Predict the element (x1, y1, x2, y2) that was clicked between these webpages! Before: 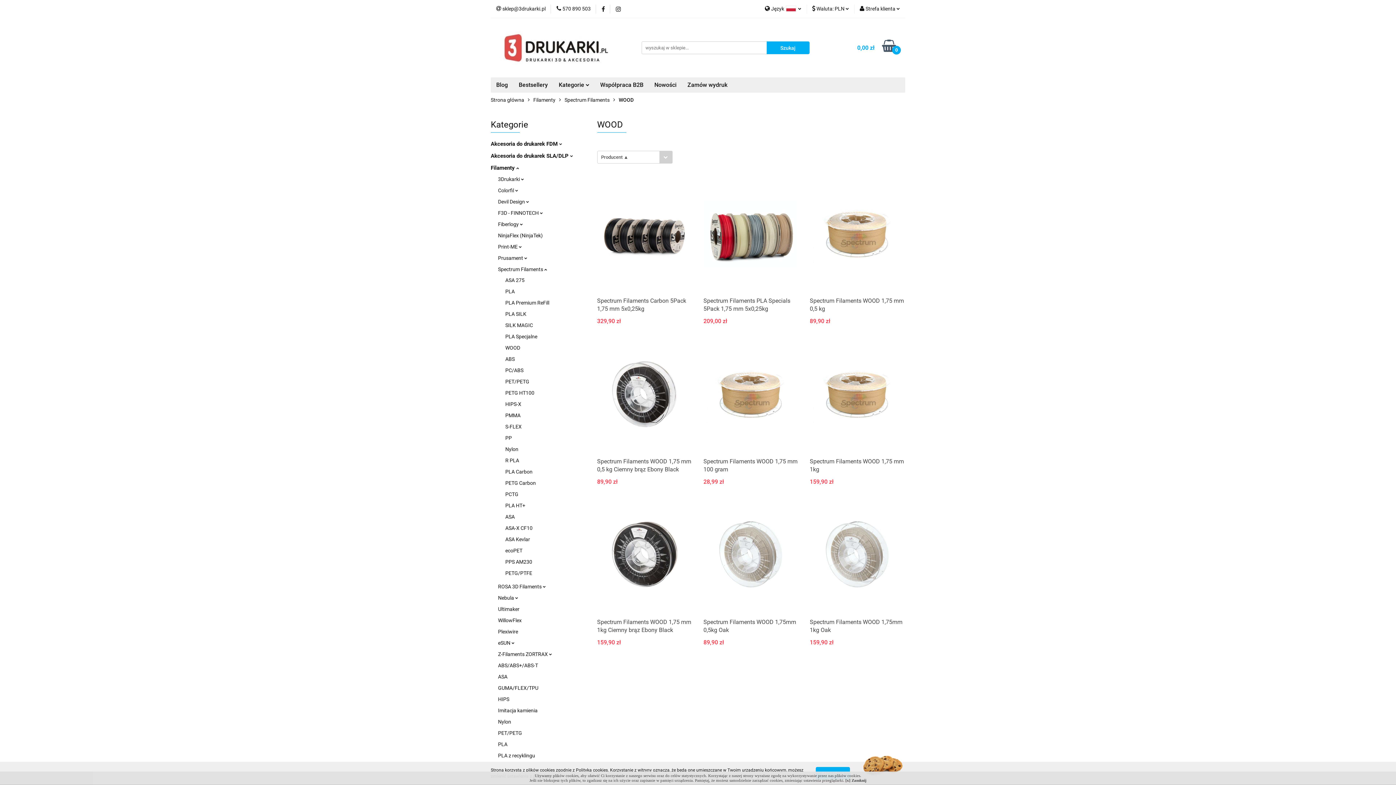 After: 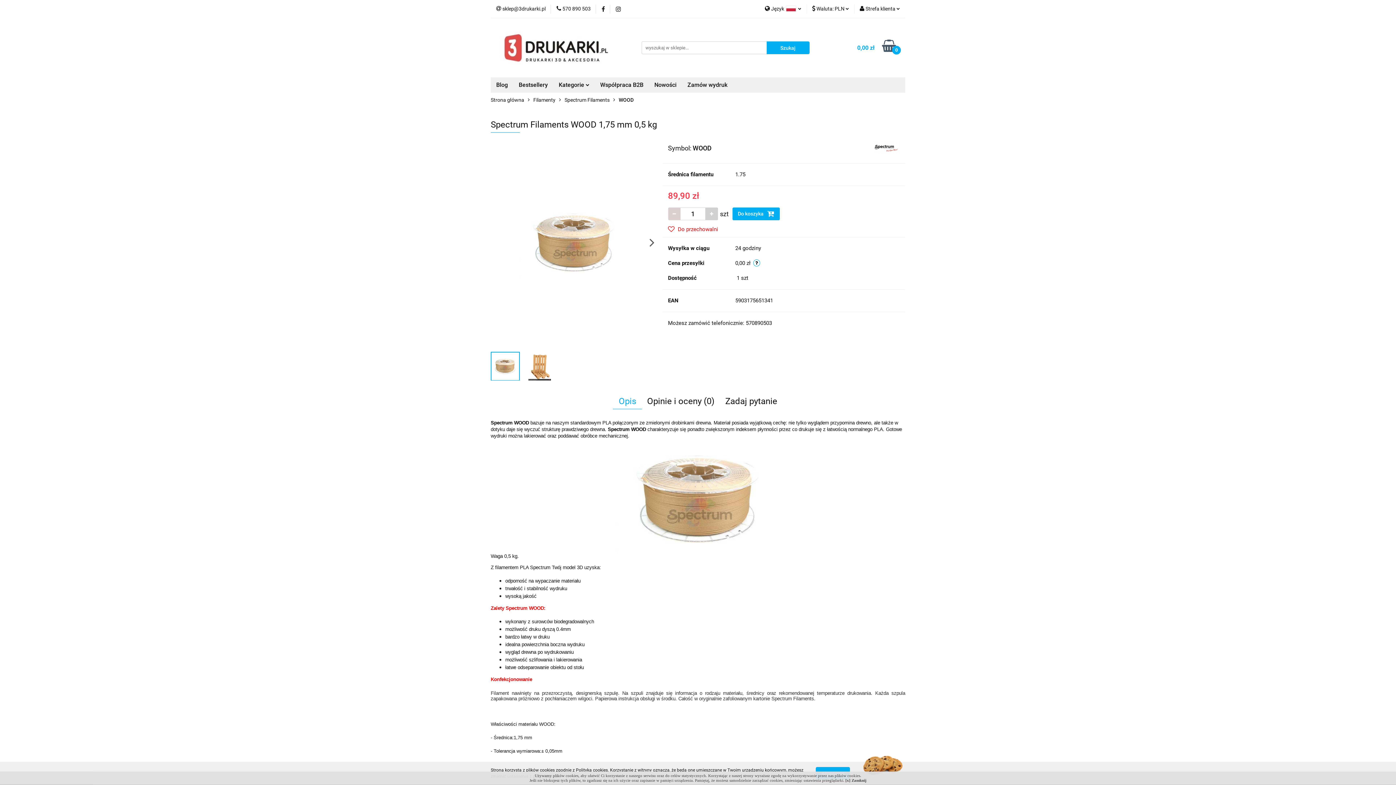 Action: label: Spectrum Filaments WOOD 1,75 mm 0,5 kg bbox: (809, 297, 905, 313)